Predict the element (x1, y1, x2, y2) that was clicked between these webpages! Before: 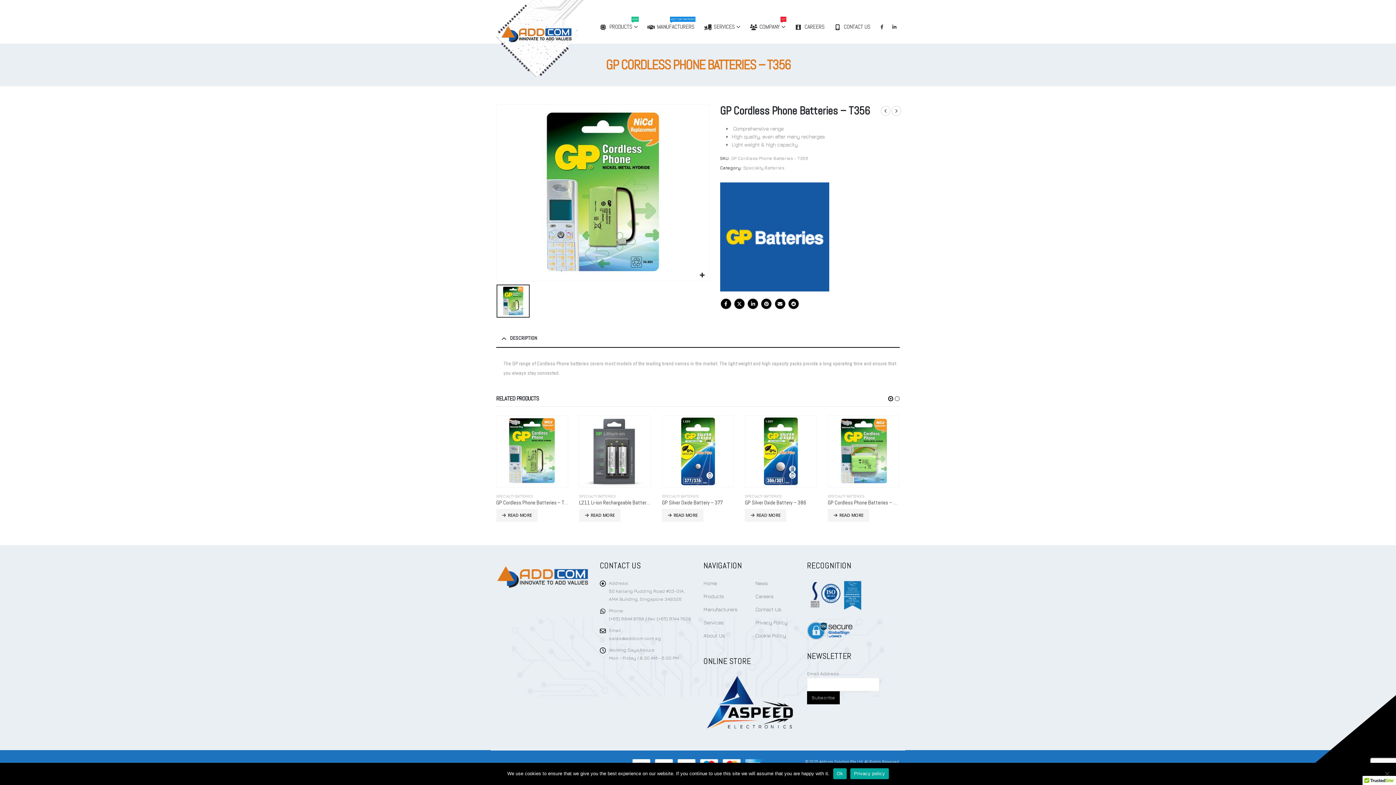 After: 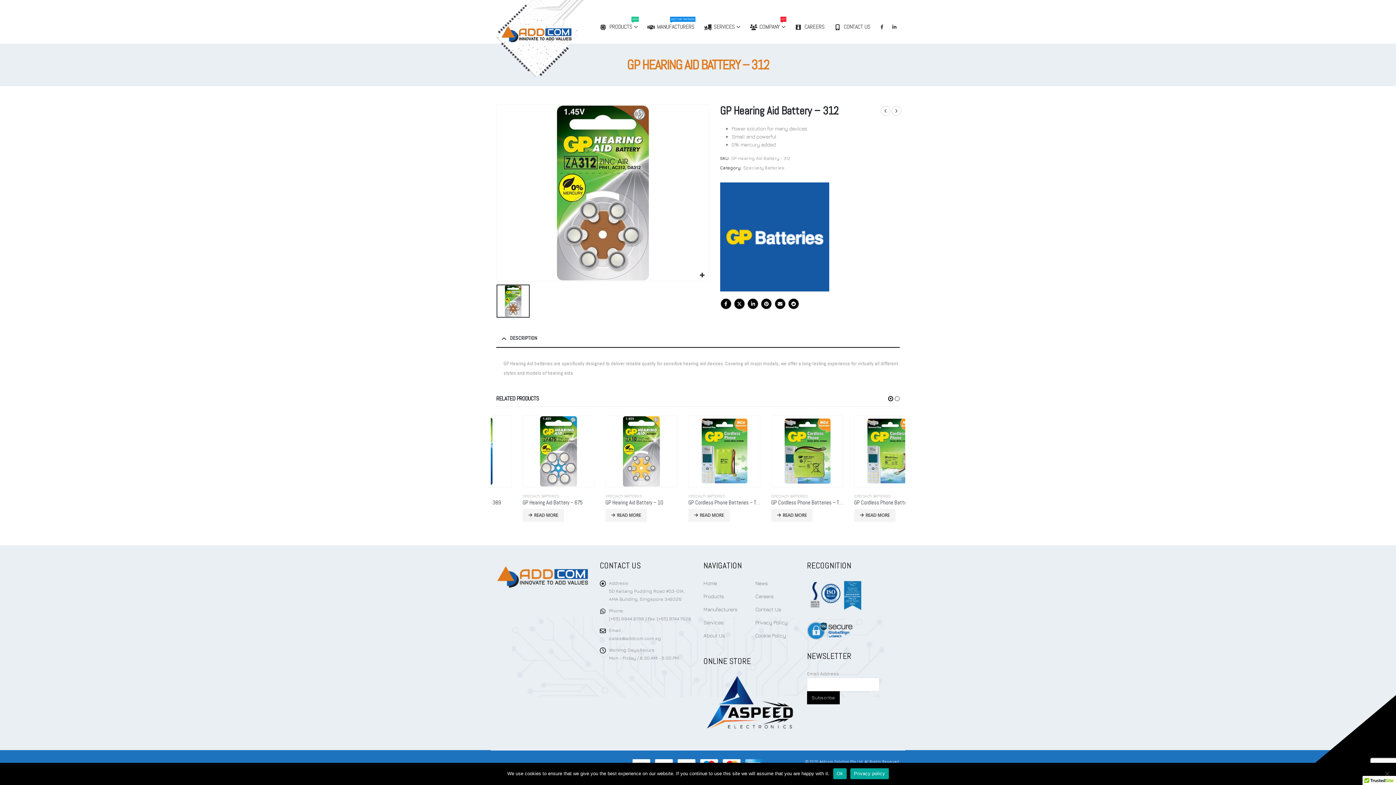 Action: bbox: (880, 105, 890, 116)